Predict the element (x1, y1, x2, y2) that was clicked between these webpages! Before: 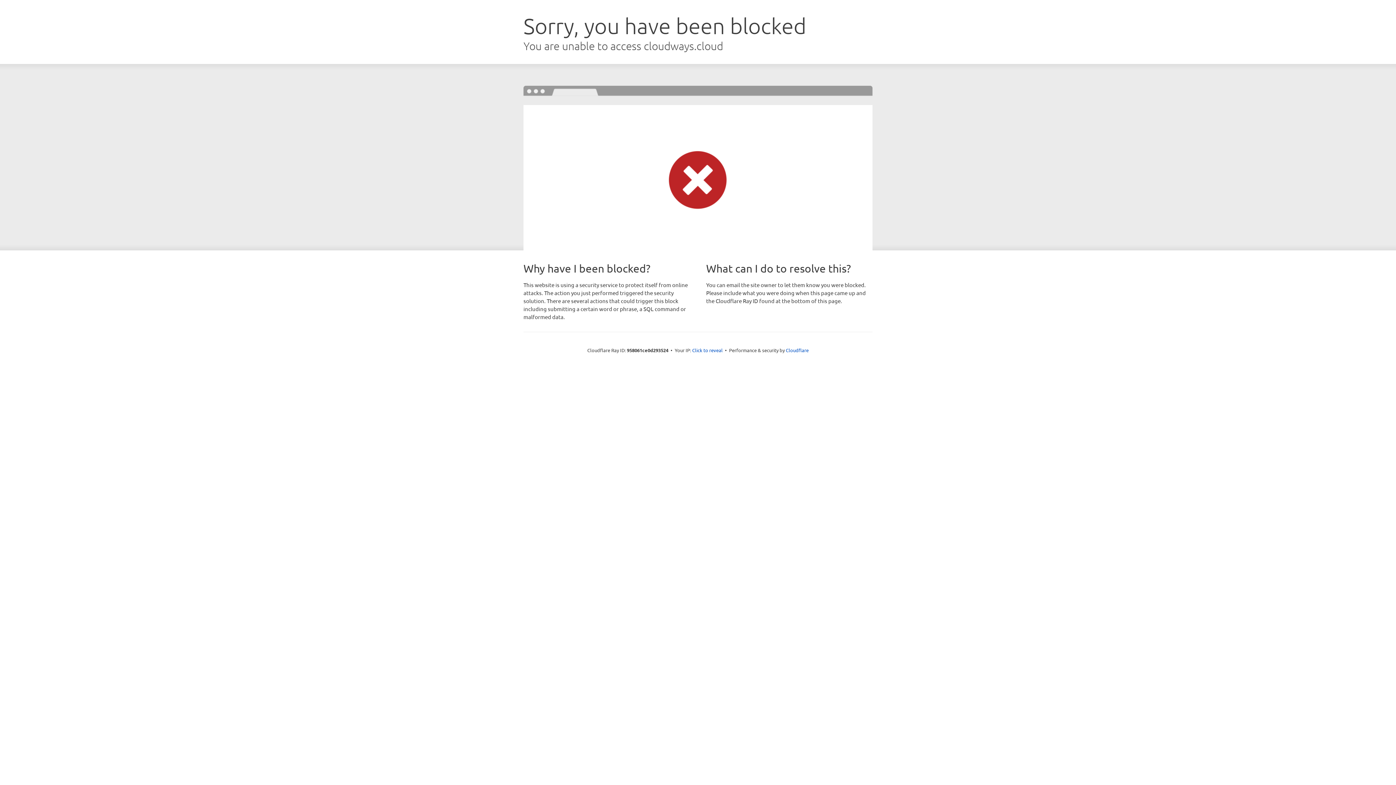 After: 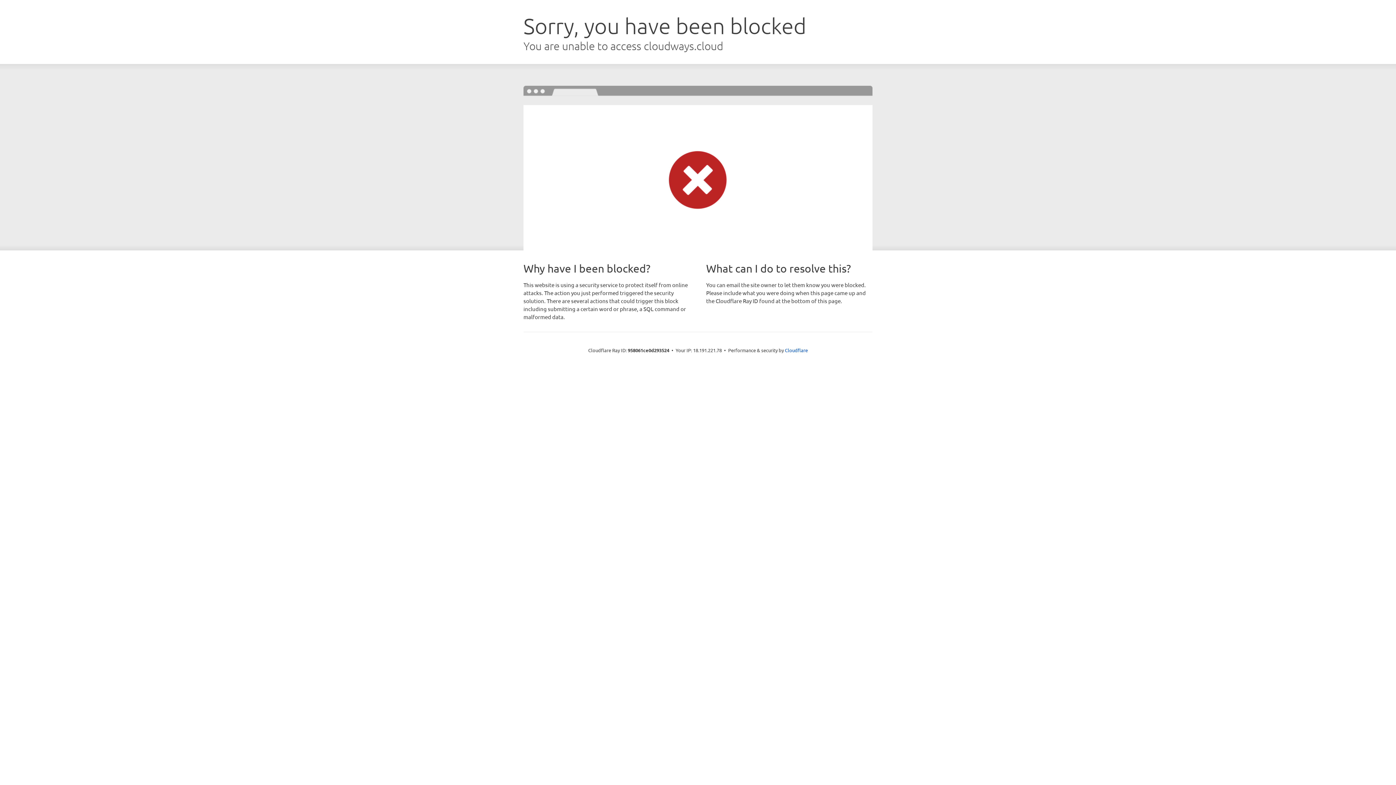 Action: label: Click to reveal bbox: (692, 346, 722, 353)